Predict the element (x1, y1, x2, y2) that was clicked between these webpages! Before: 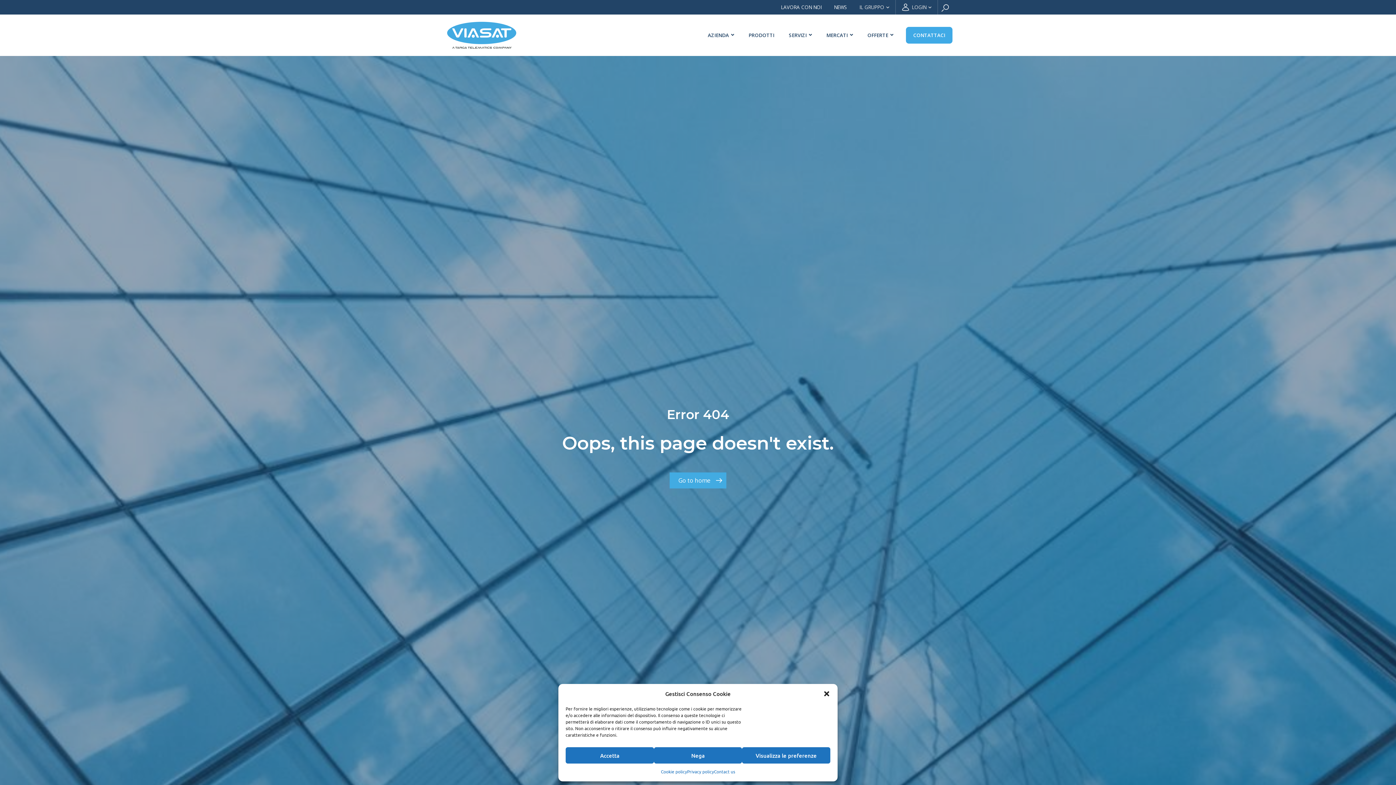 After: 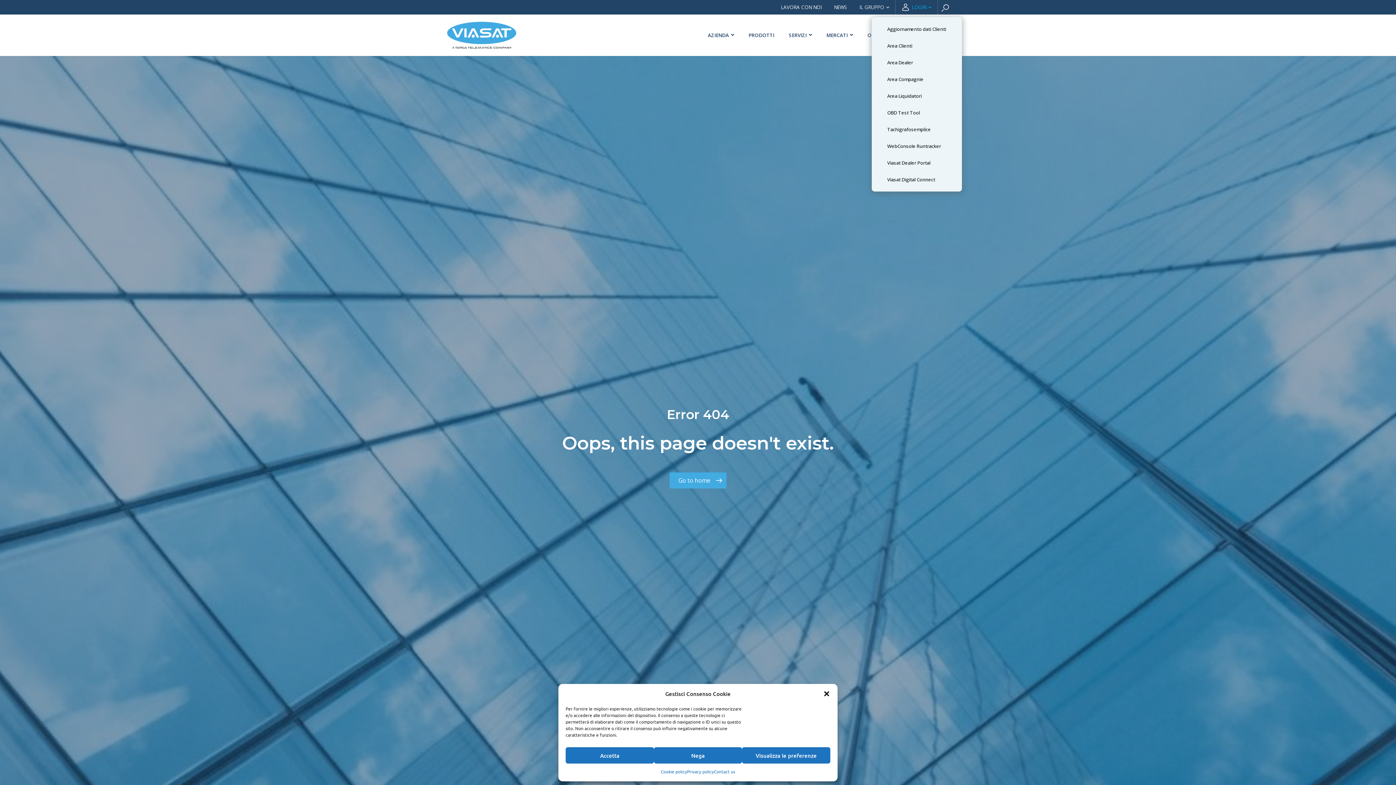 Action: label: LOGIN bbox: (896, 0, 937, 14)